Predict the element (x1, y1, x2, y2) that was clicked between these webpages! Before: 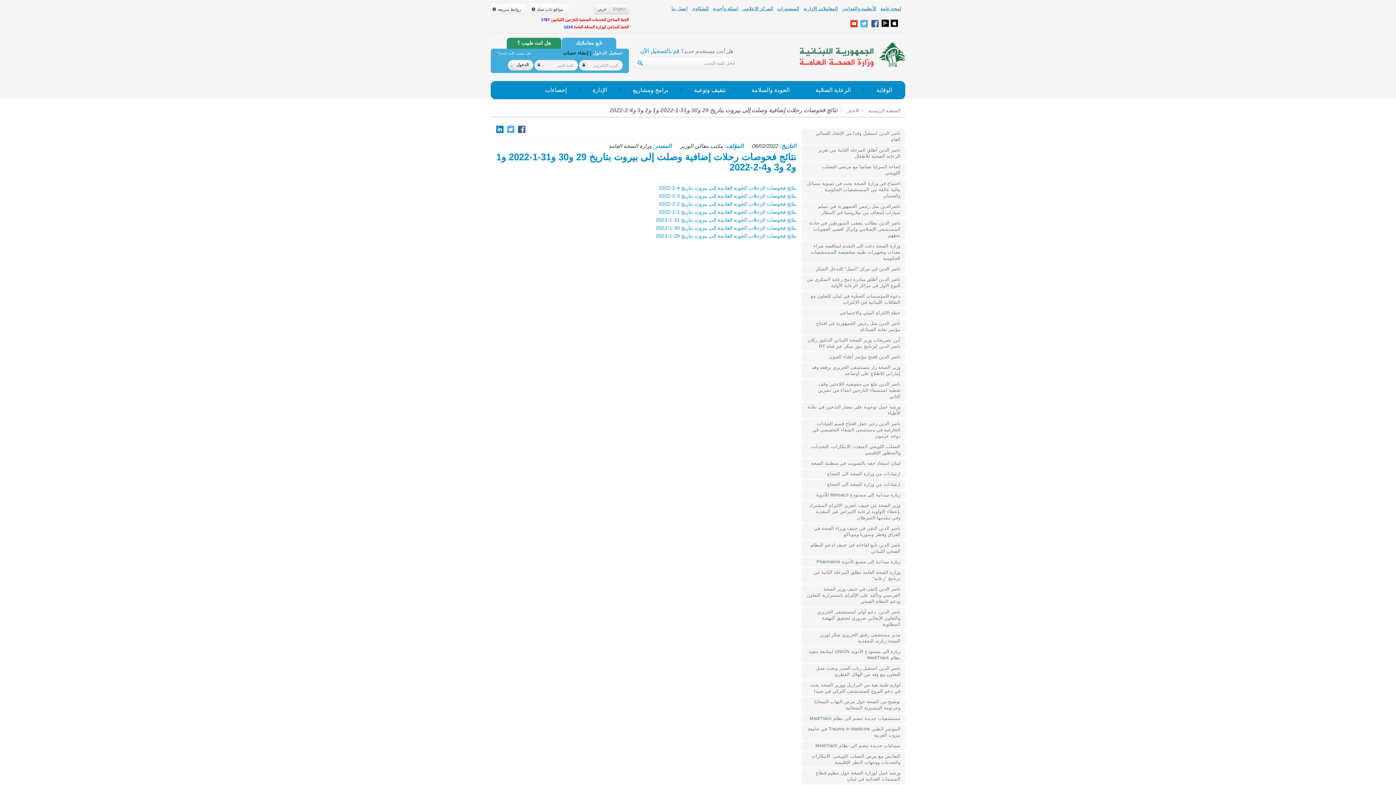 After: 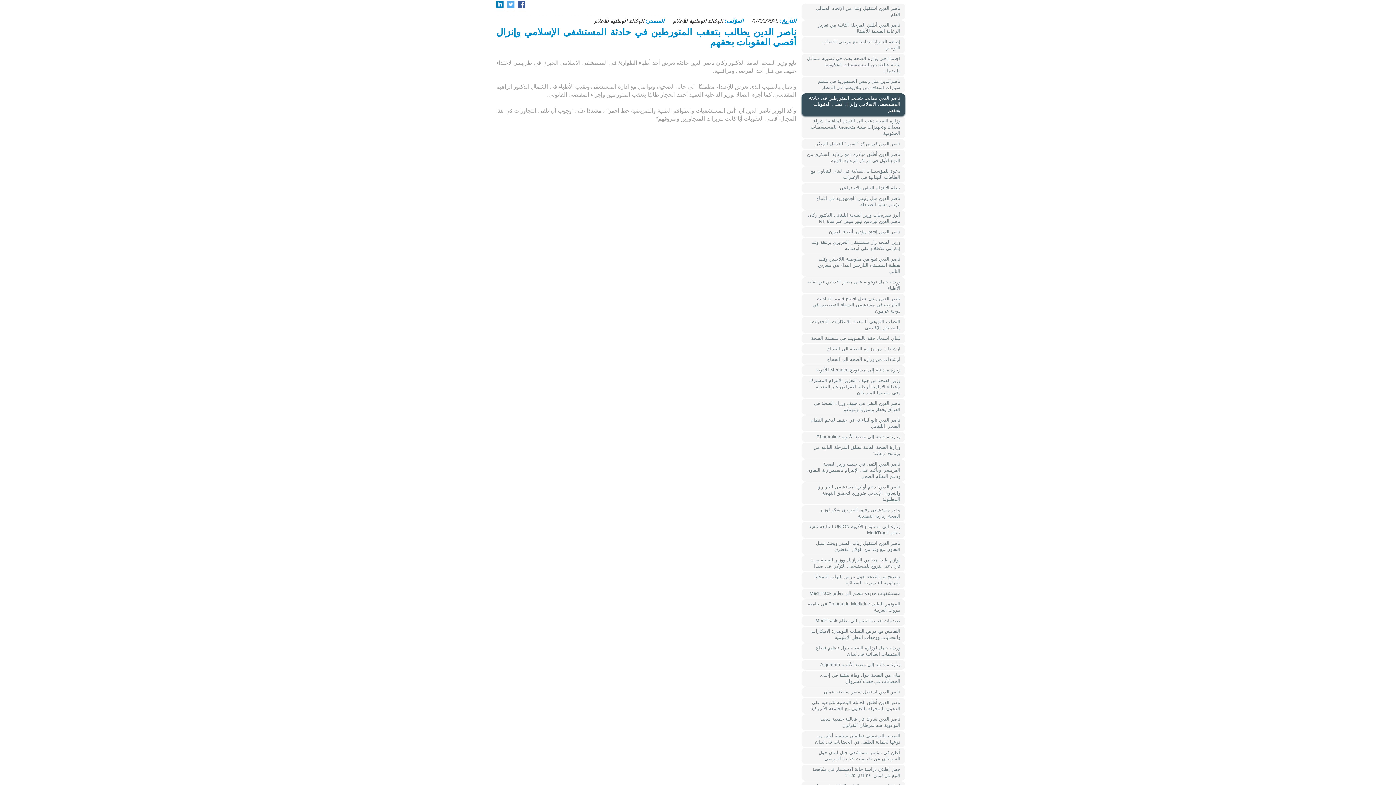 Action: label: ناصر الدين يطالب بتعقب المتورطين في حادثة المستشفى الإسلامي وإنزال أقصى العقوبات بحقهم bbox: (801, 218, 905, 240)